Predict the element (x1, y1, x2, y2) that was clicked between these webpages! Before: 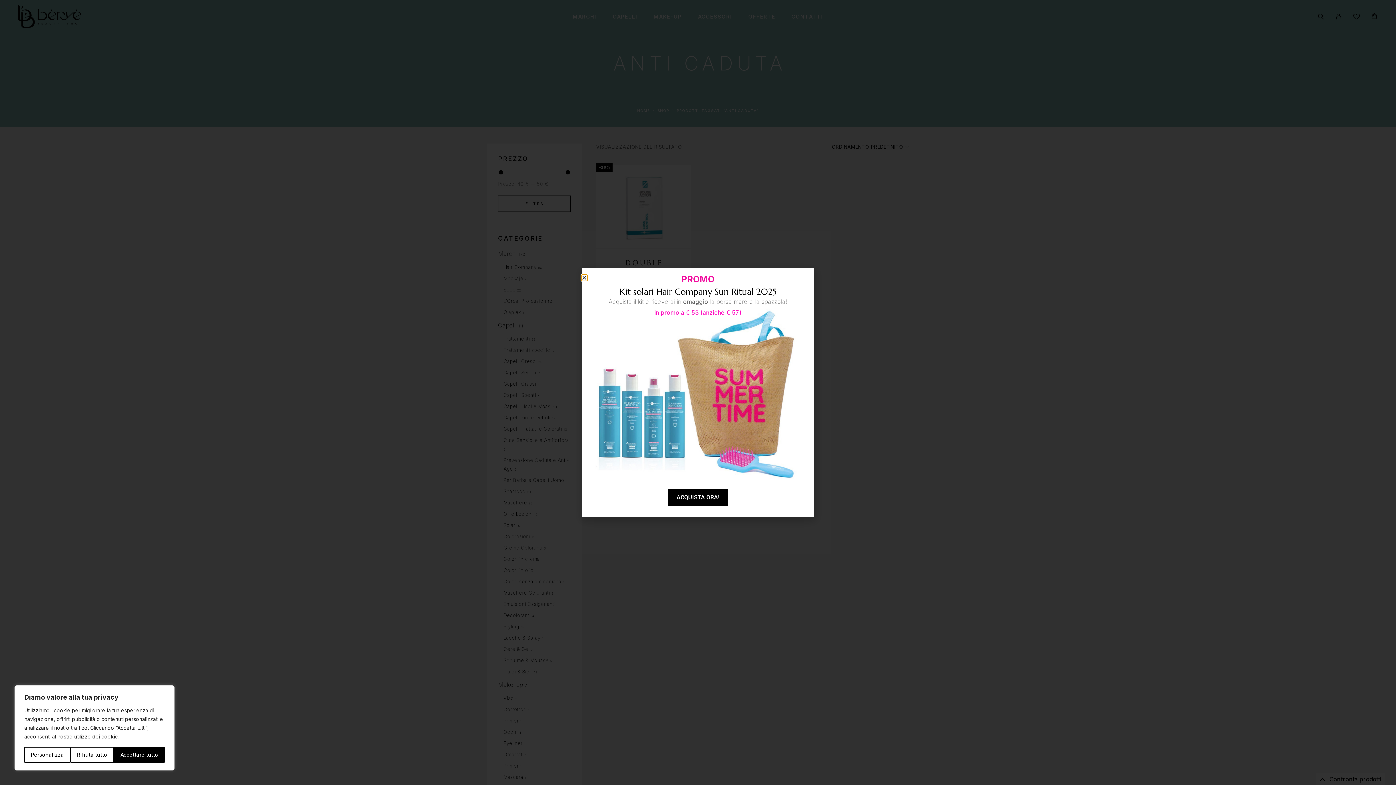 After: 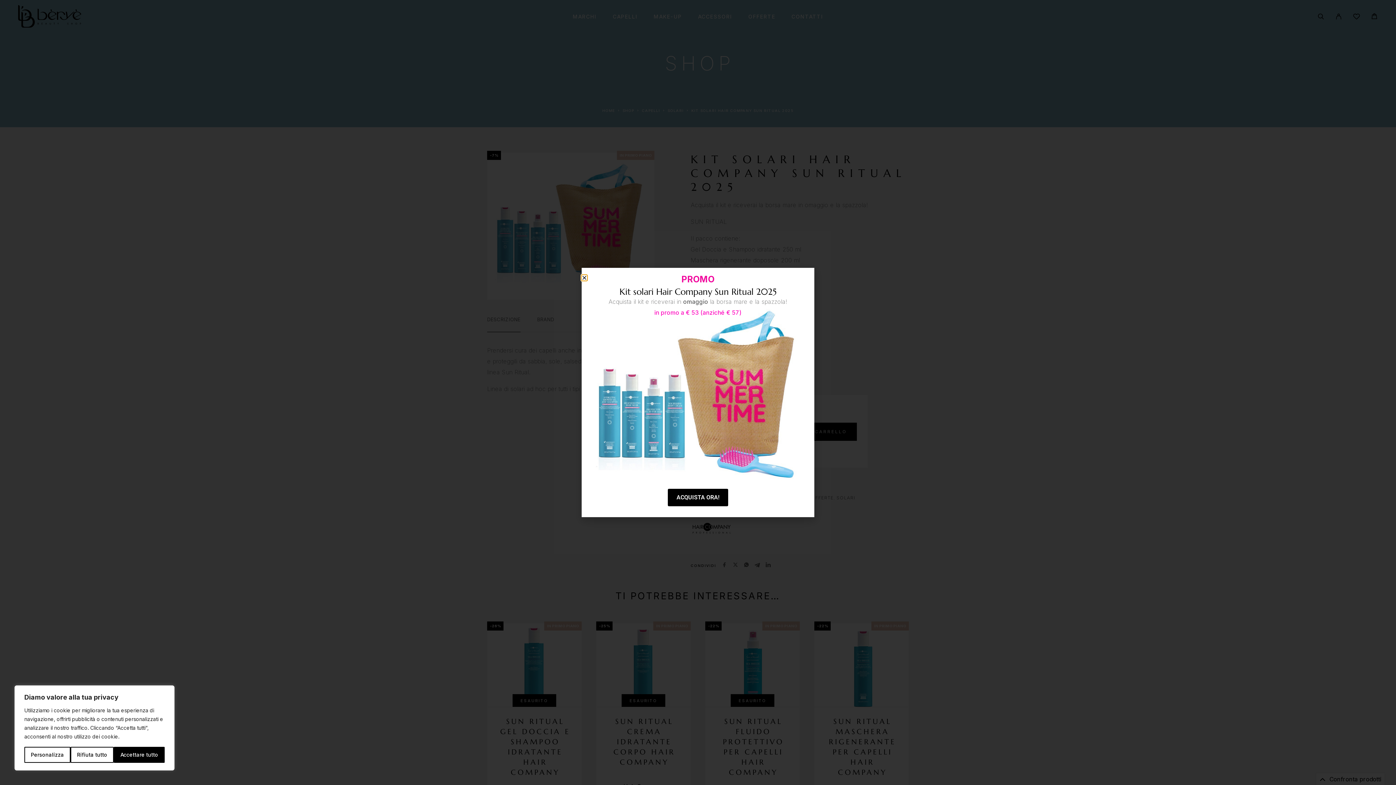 Action: label: ACQUISTA ORA! bbox: (668, 489, 728, 506)